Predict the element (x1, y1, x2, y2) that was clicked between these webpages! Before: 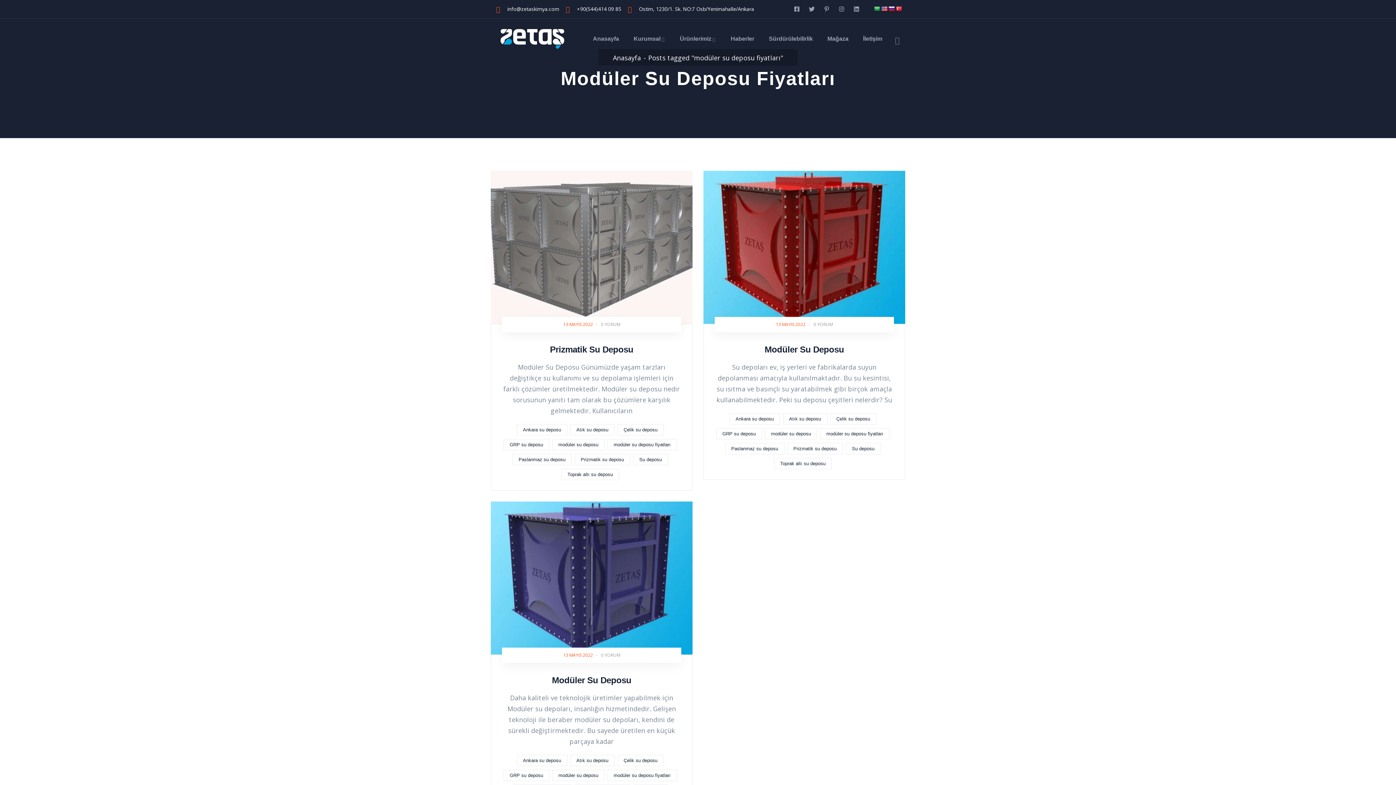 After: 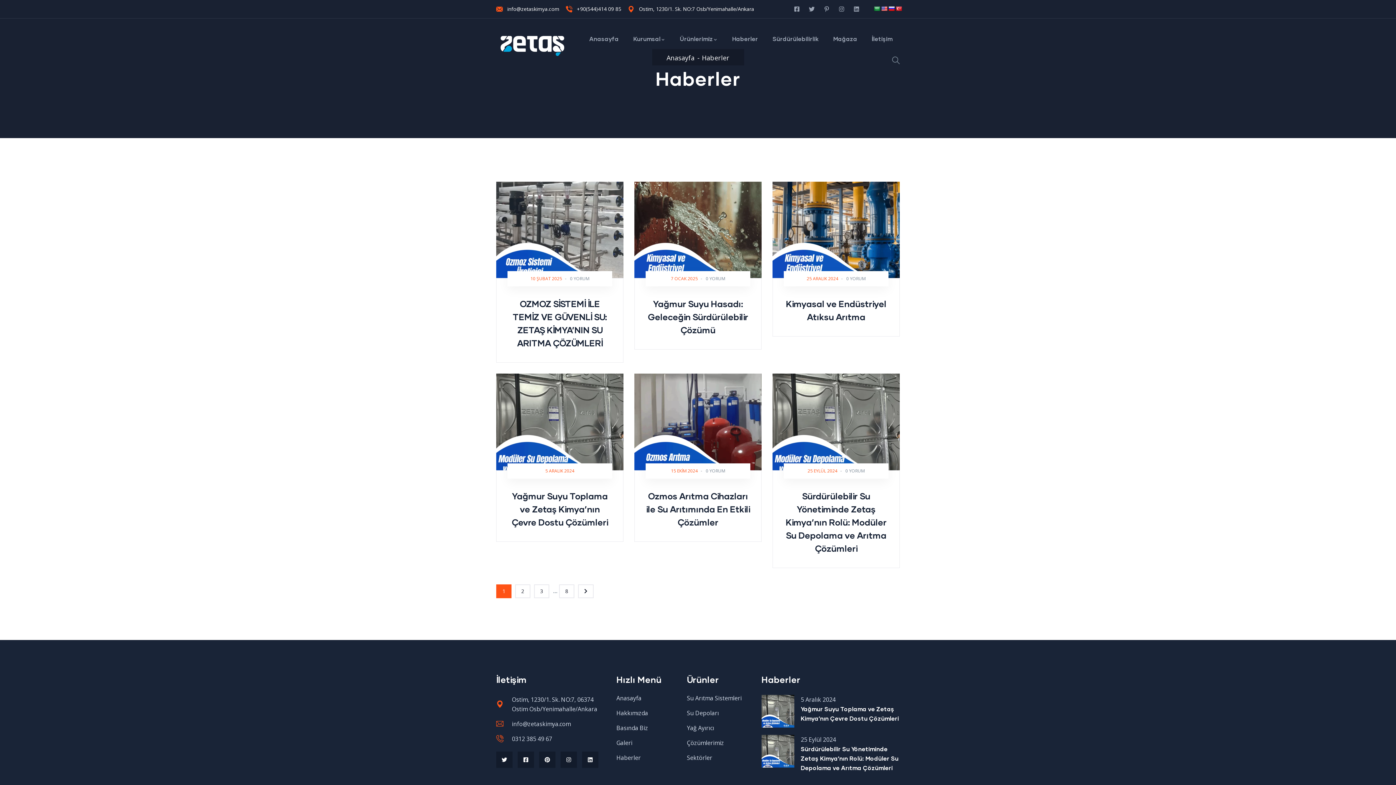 Action: label: Haberler bbox: (723, 25, 761, 52)